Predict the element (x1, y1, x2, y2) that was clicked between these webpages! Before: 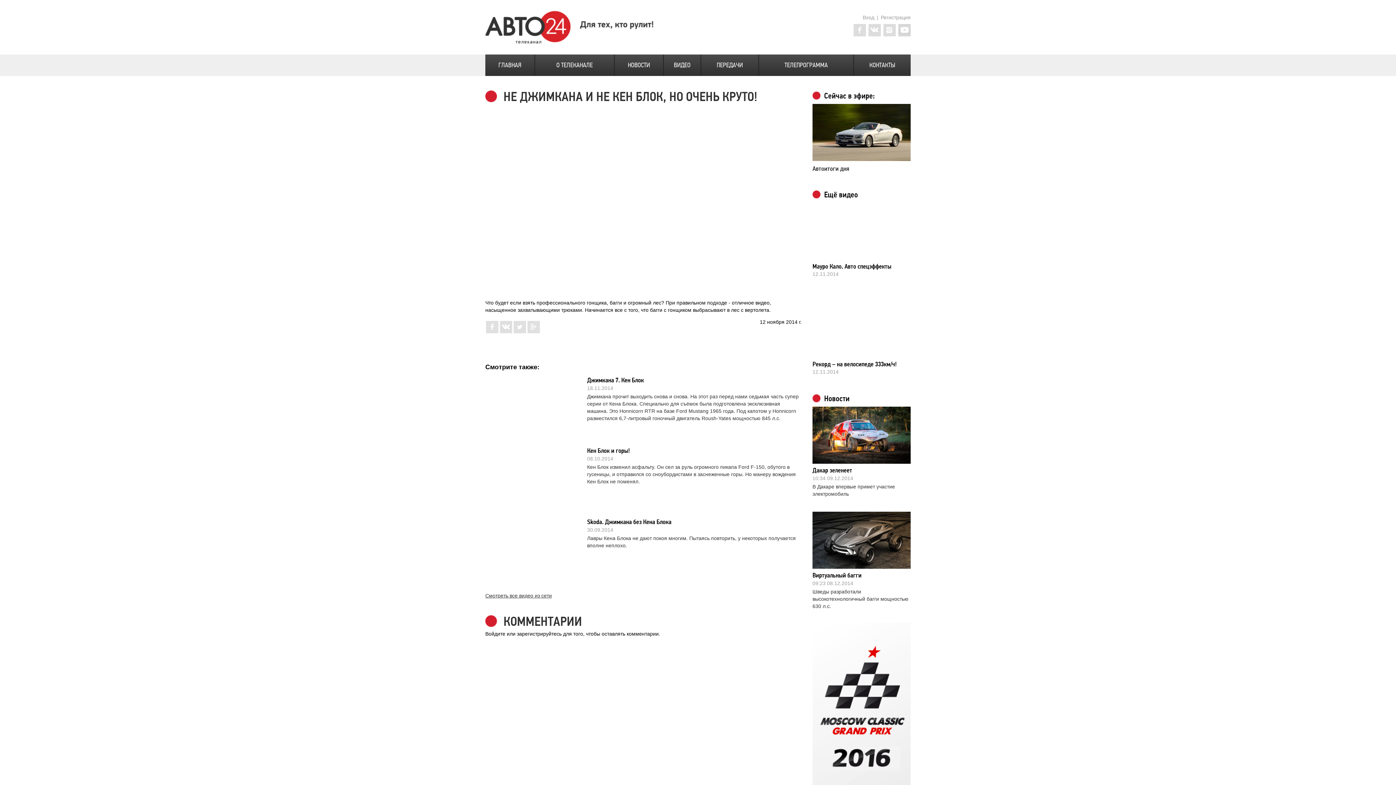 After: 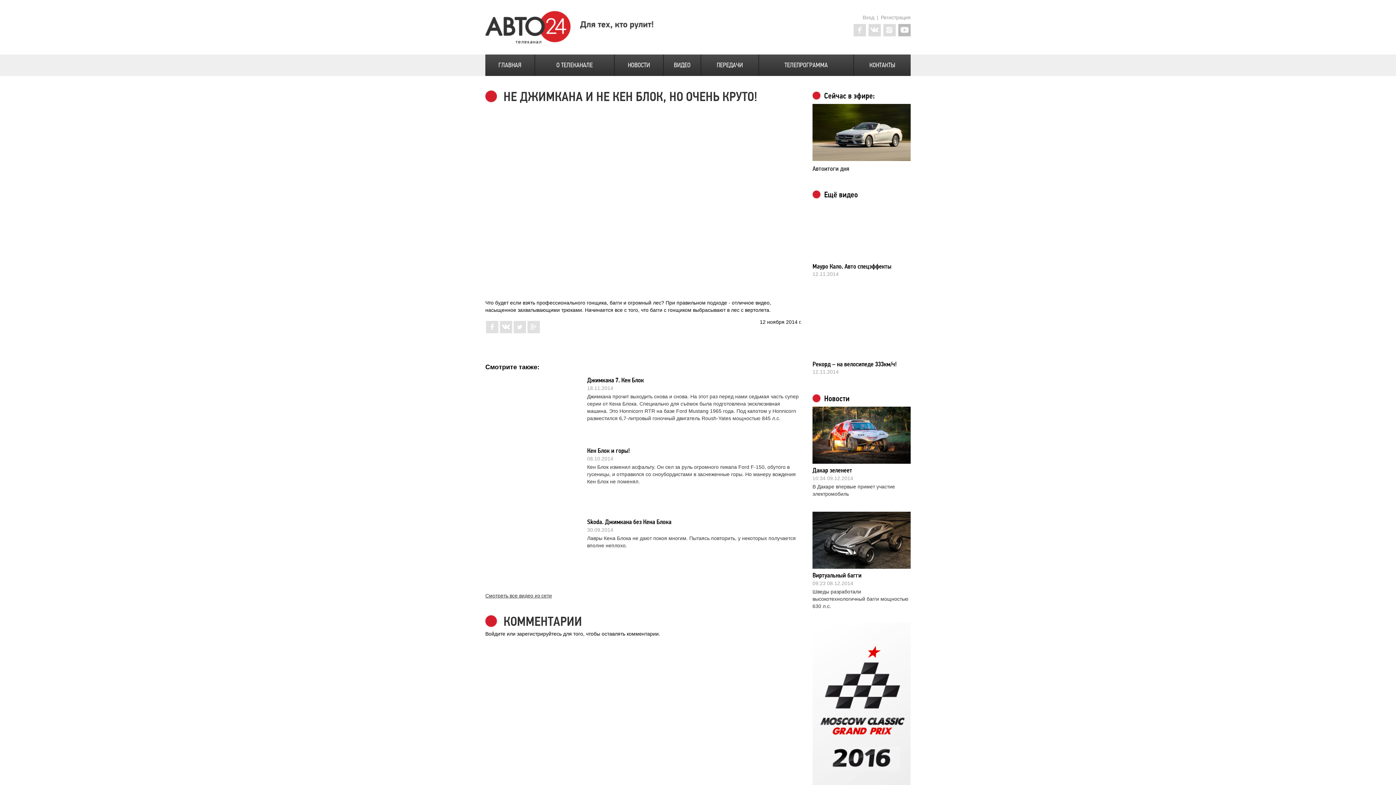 Action: bbox: (898, 24, 910, 36)